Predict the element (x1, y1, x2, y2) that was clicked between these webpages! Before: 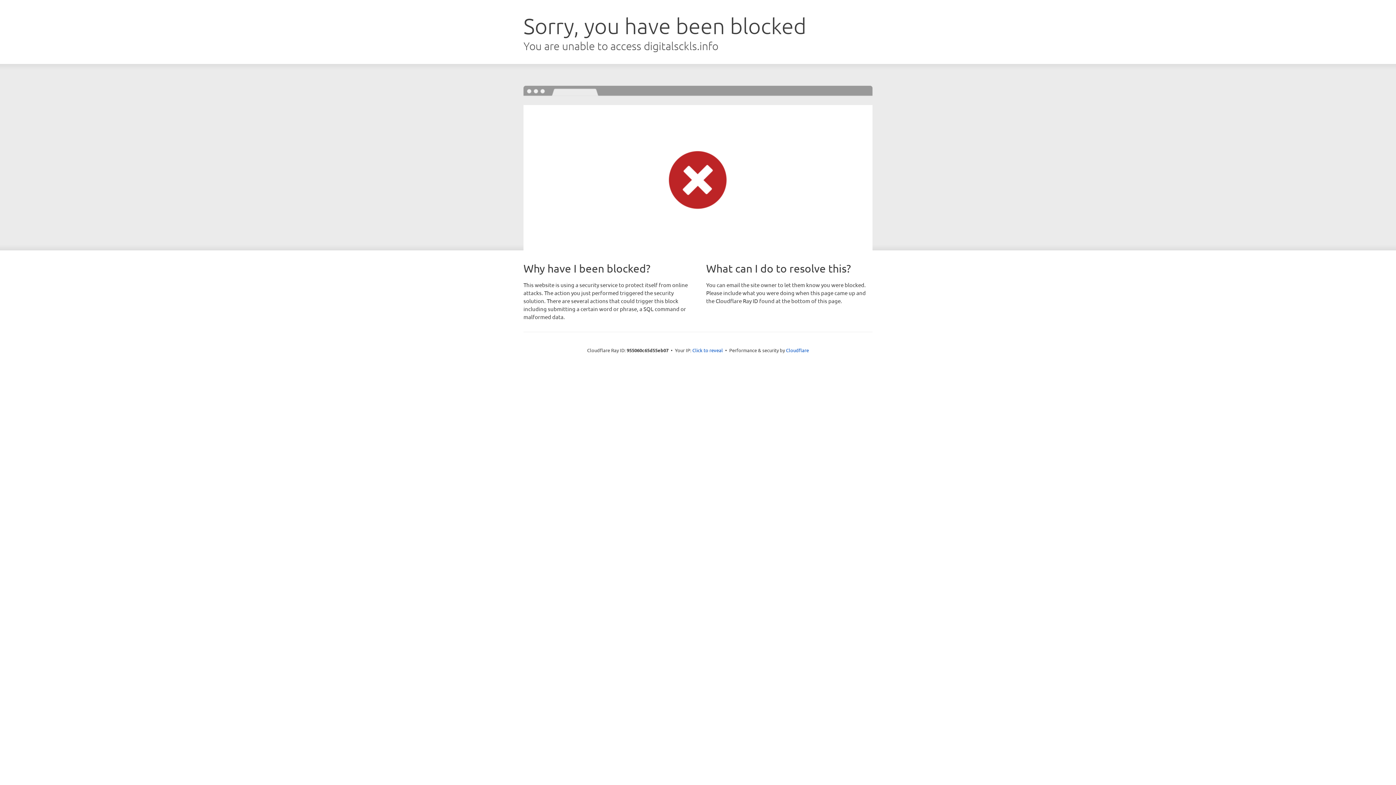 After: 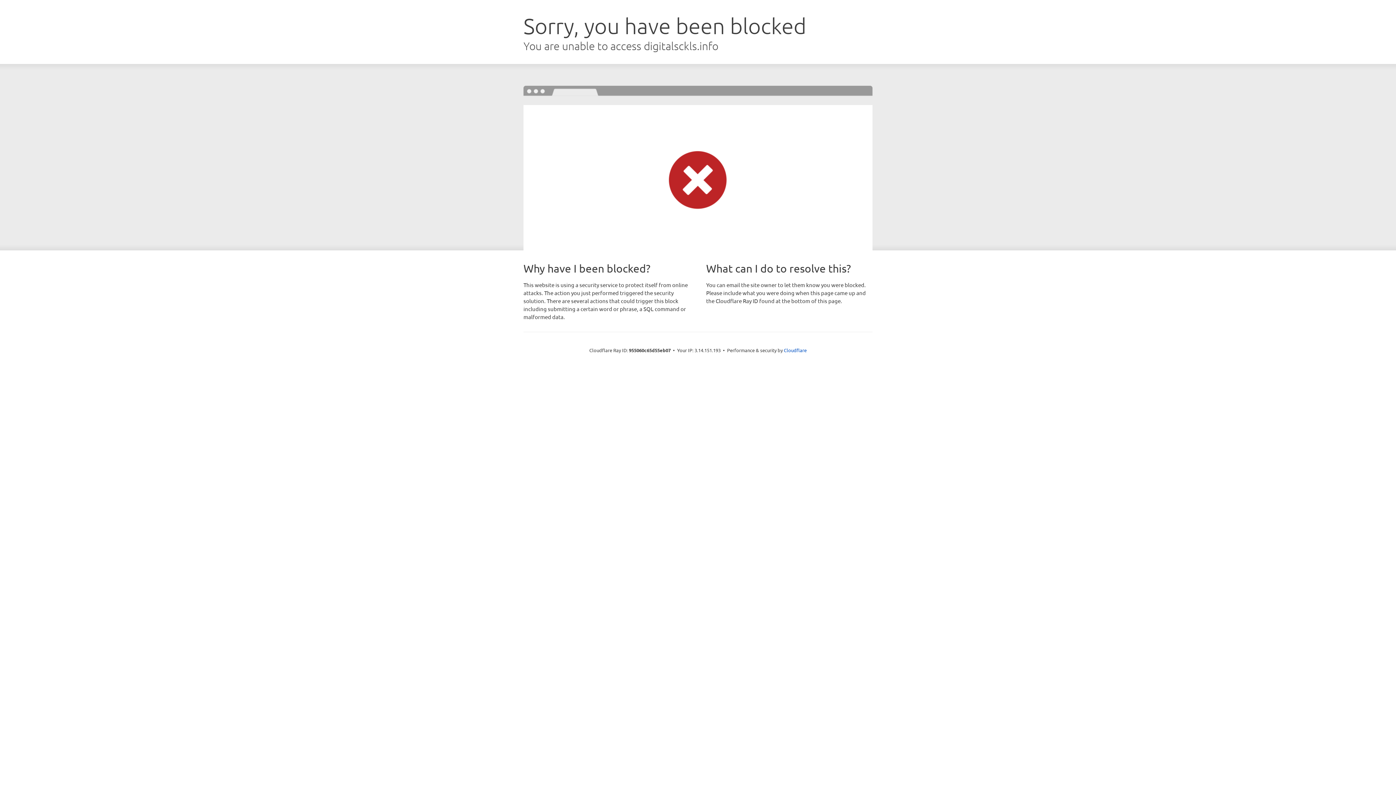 Action: bbox: (692, 346, 723, 353) label: Click to reveal